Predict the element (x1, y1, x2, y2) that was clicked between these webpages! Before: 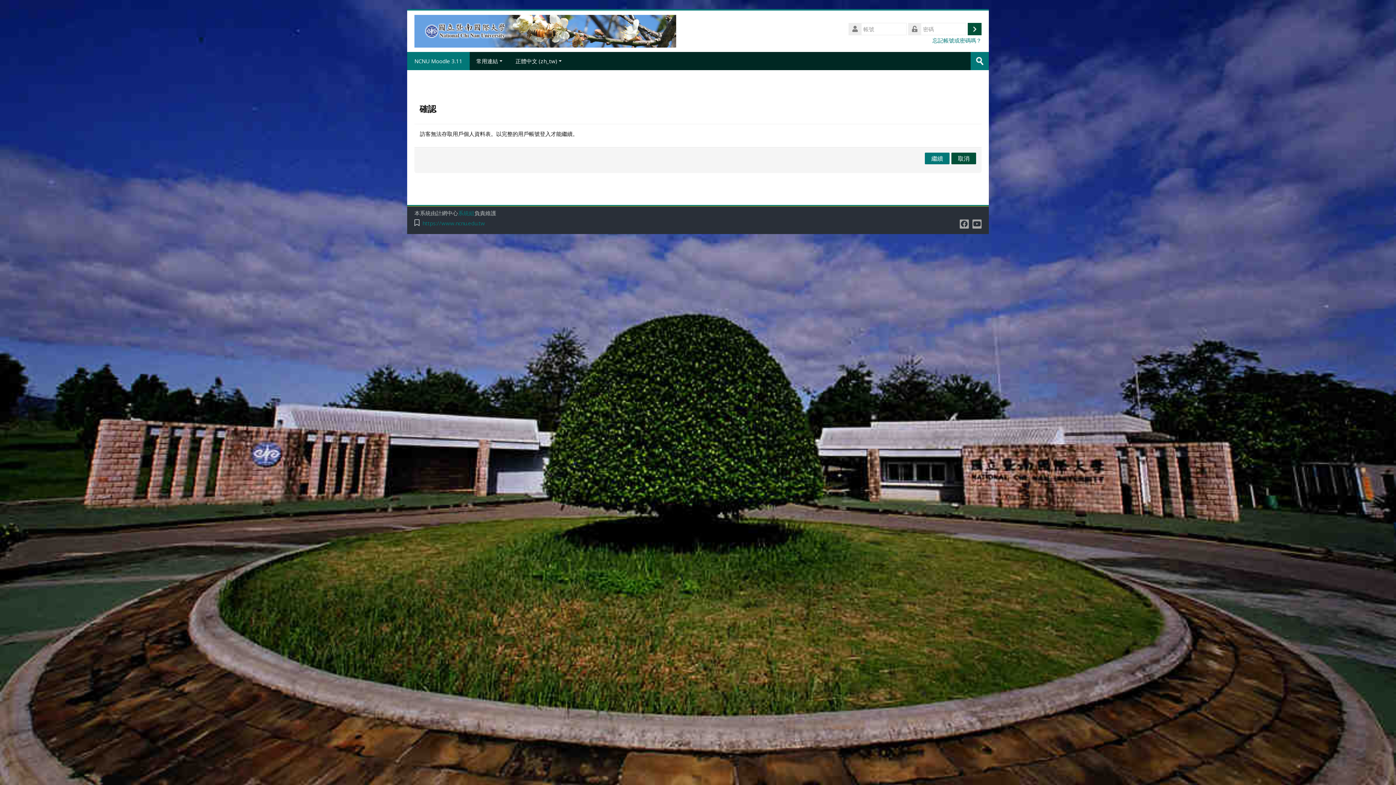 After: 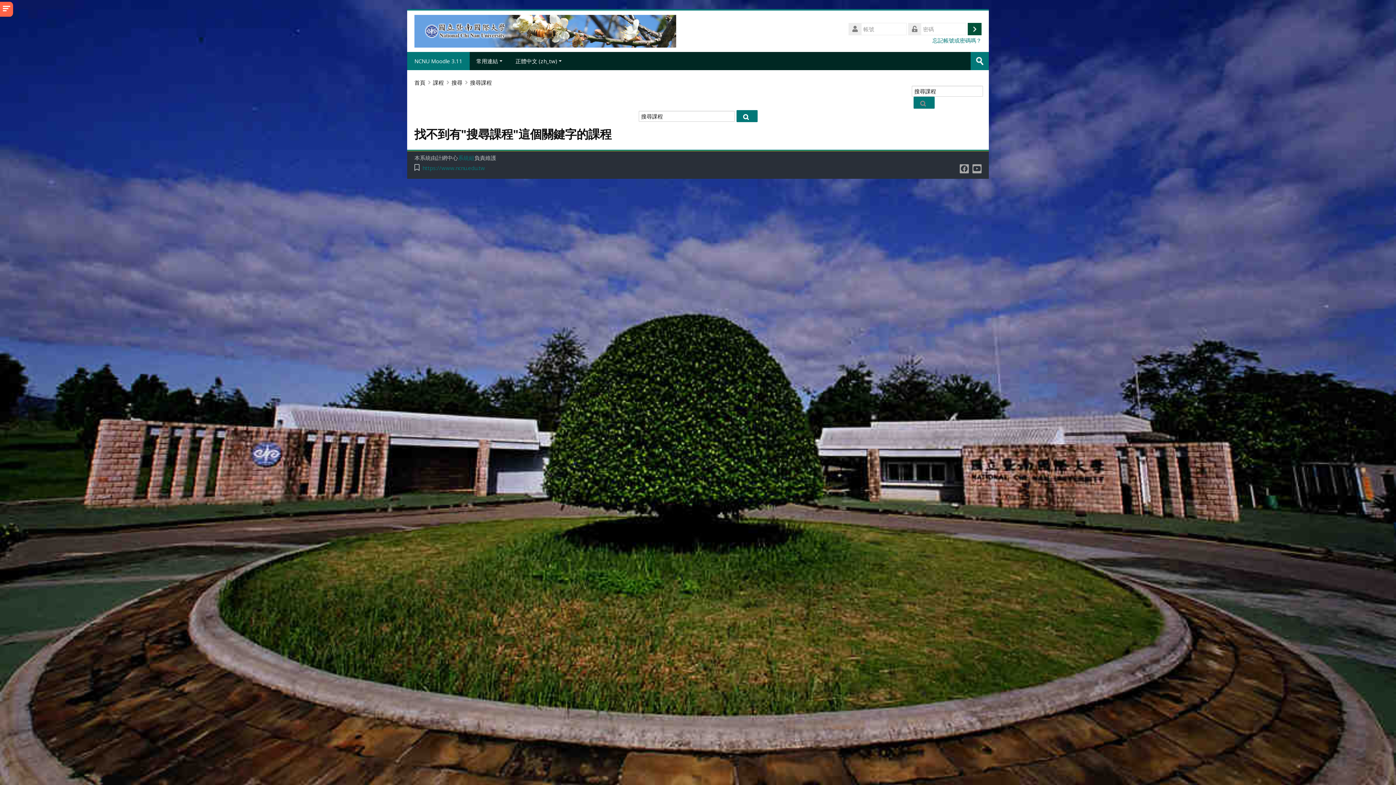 Action: bbox: (970, 52, 989, 70) label: 送出